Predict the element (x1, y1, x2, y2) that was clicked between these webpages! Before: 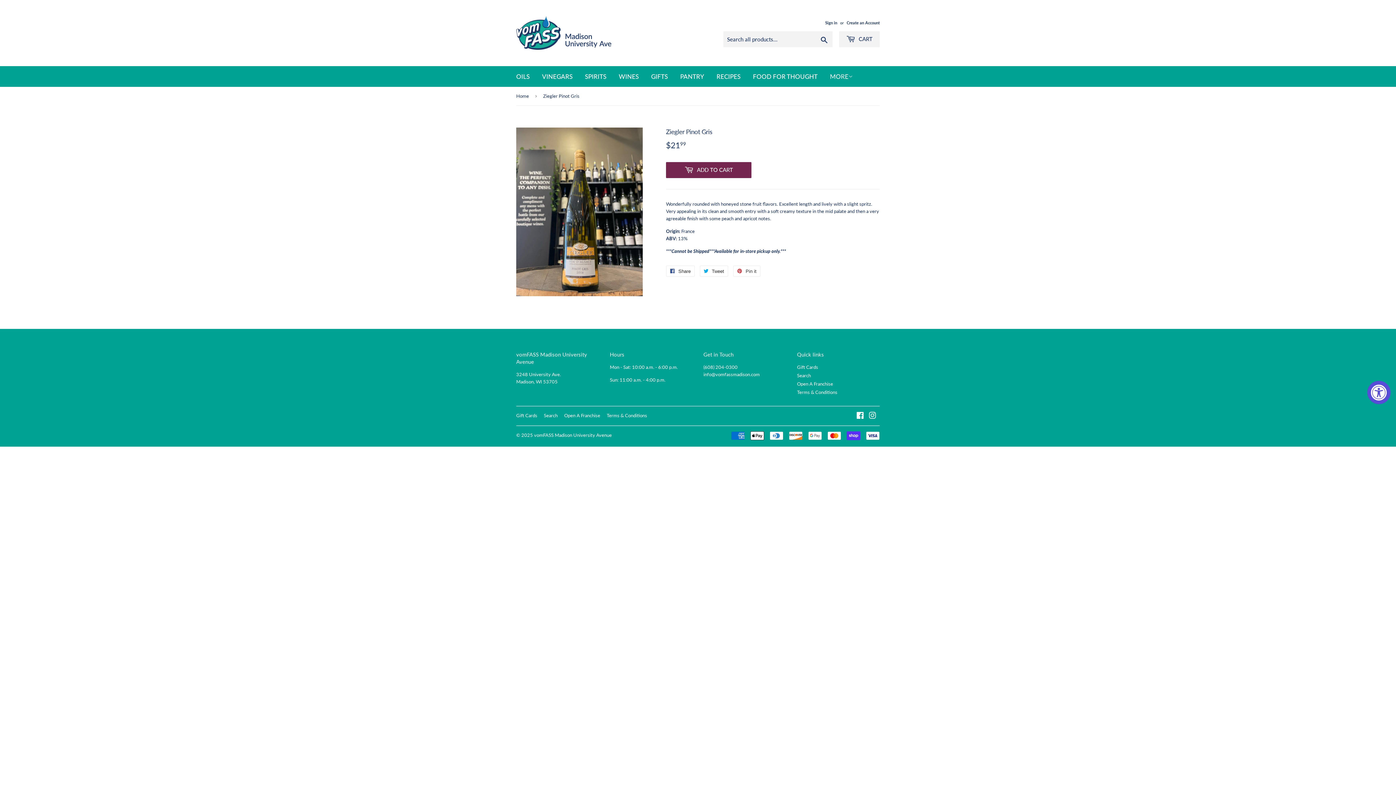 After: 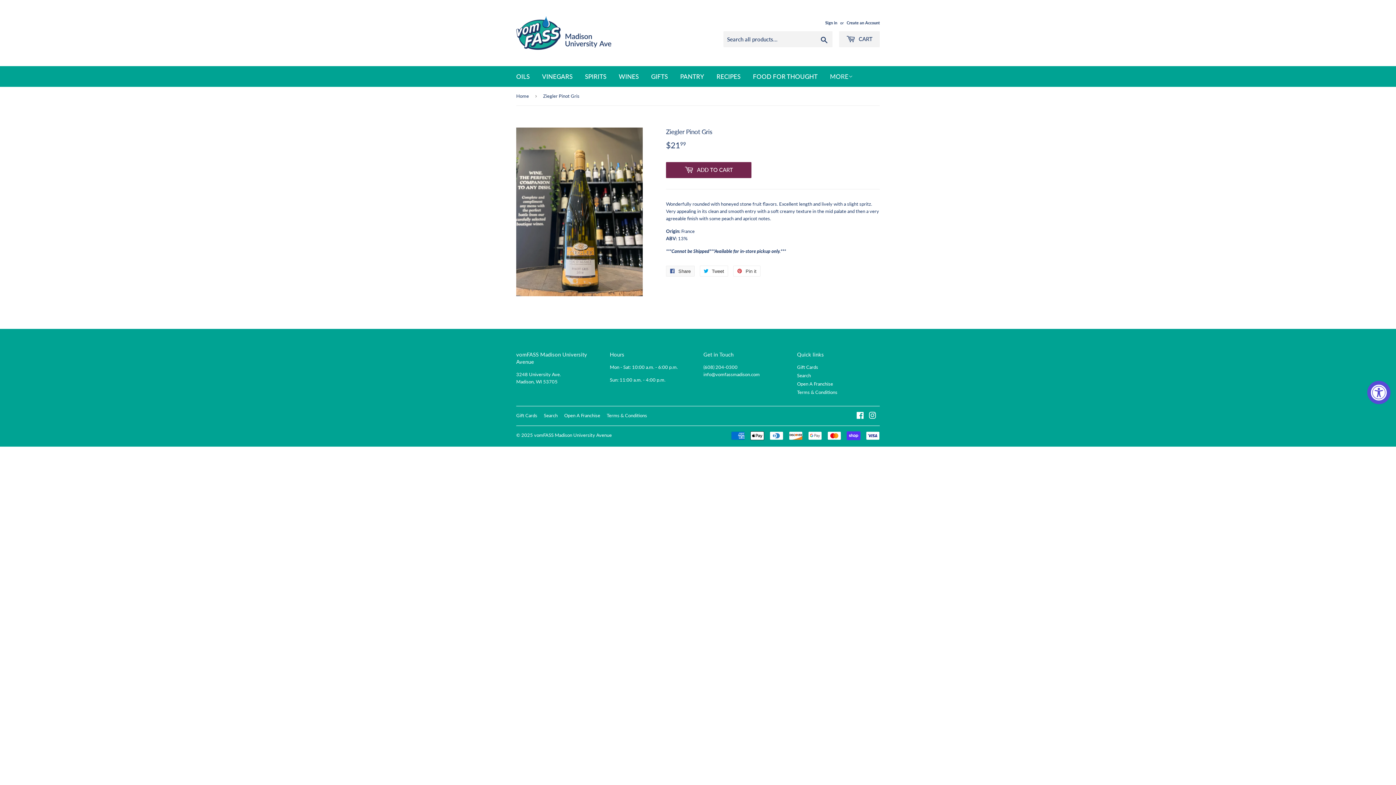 Action: bbox: (666, 265, 694, 276) label:  Share
Share on Facebook